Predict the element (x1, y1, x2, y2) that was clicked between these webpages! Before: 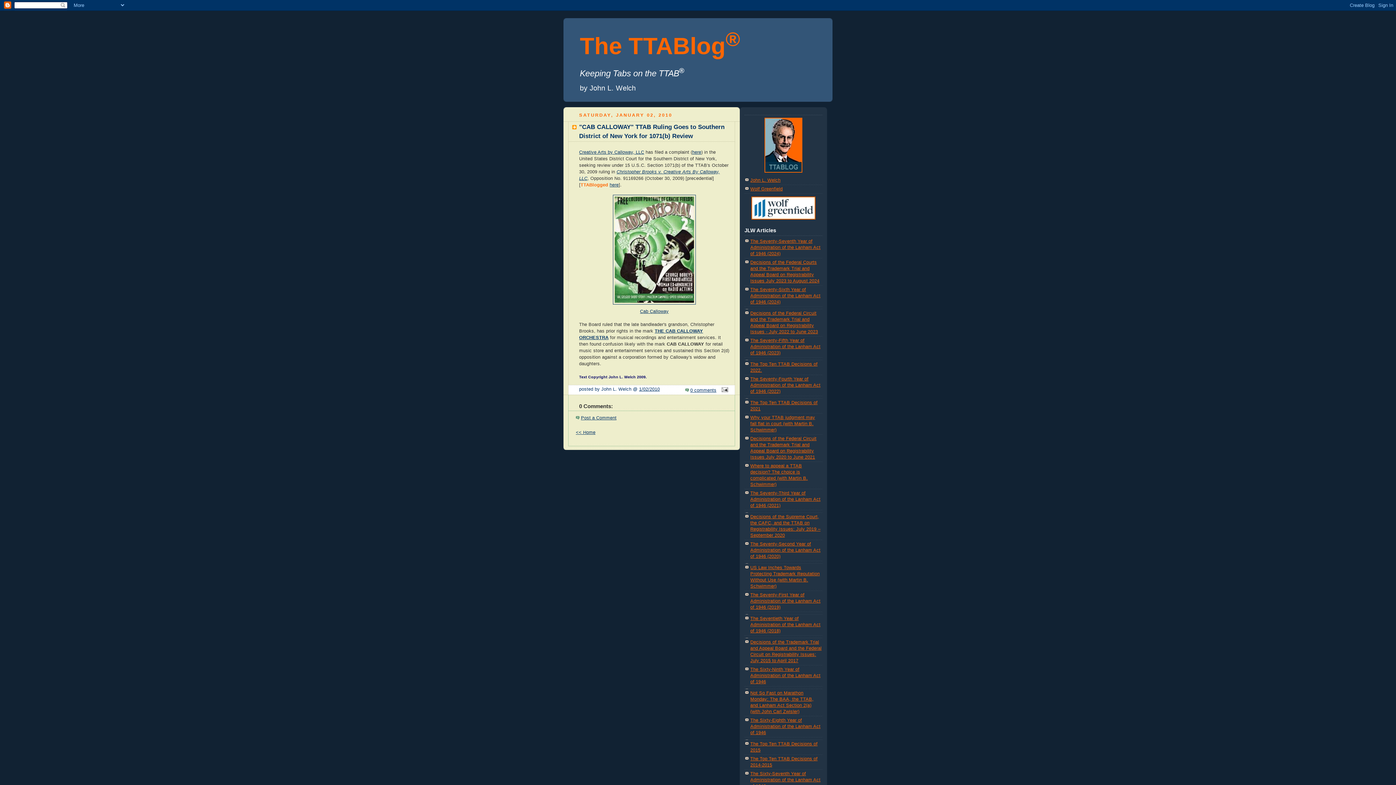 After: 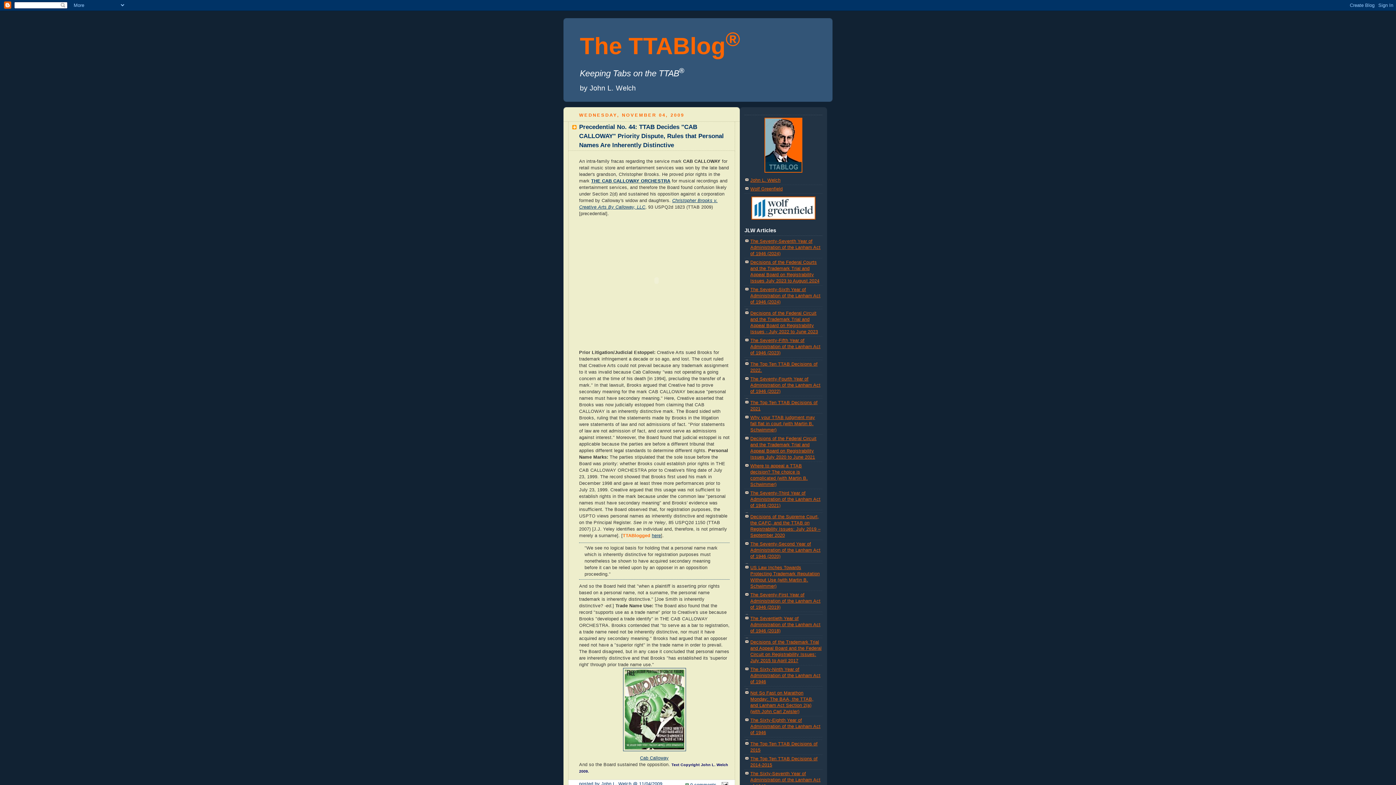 Action: label: here bbox: (609, 182, 618, 187)